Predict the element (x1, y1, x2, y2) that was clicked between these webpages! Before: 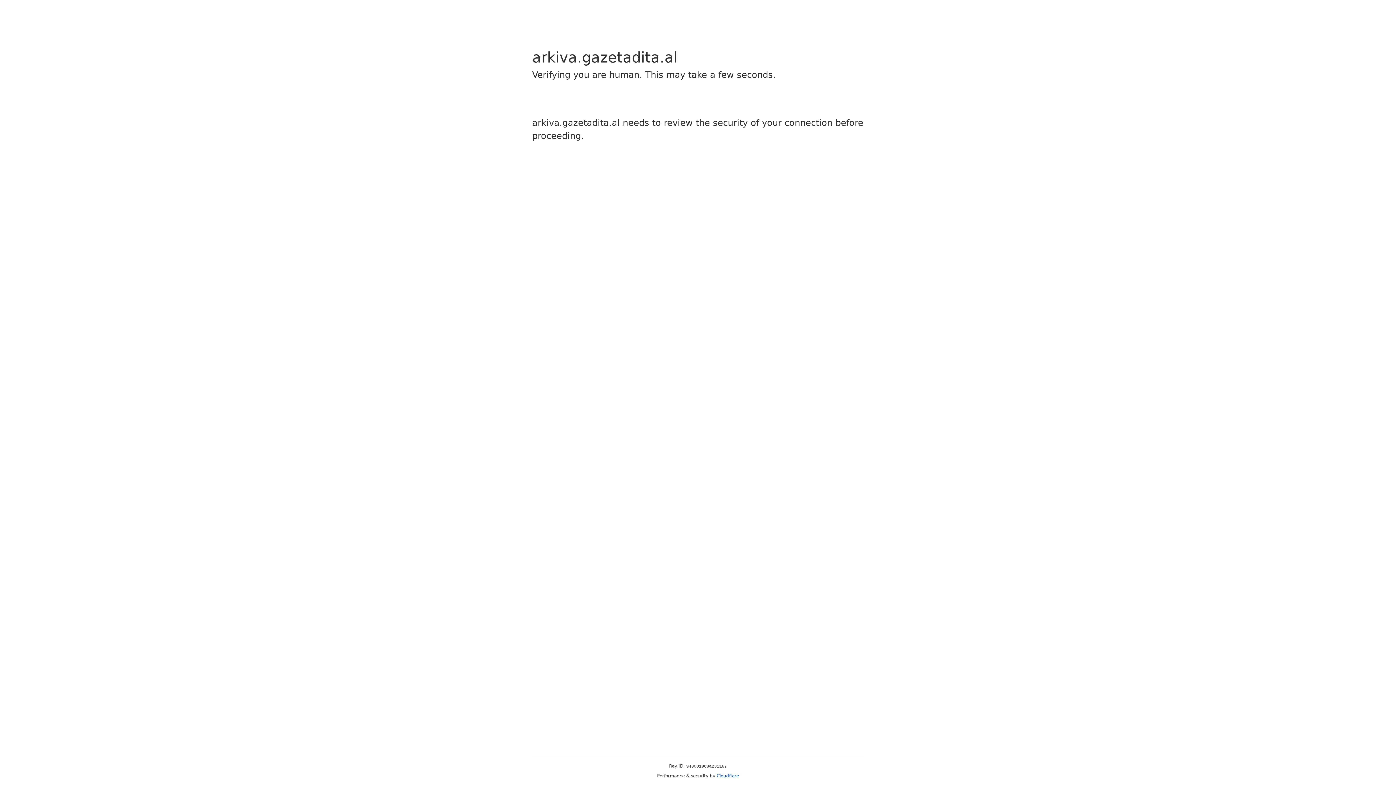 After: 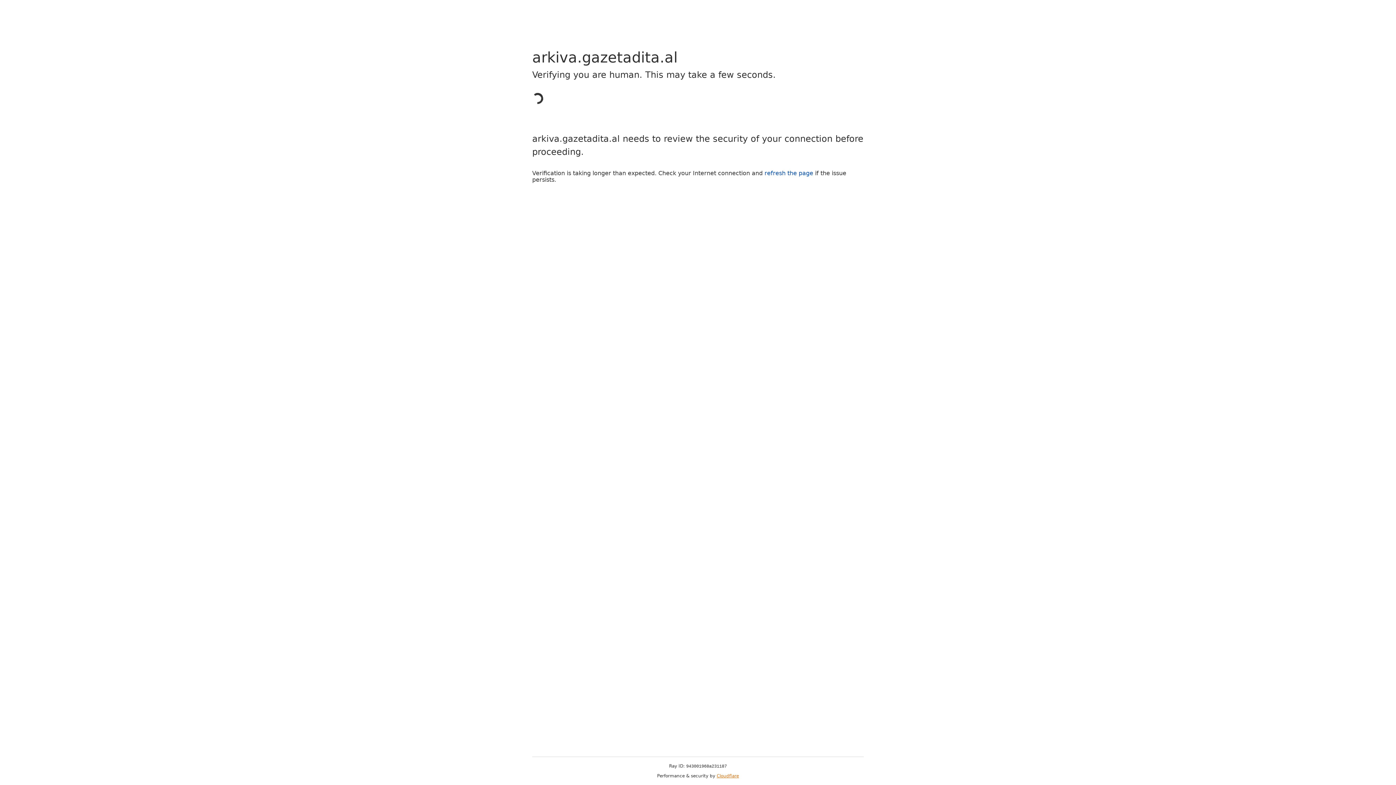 Action: bbox: (716, 773, 739, 778) label: Cloudflare